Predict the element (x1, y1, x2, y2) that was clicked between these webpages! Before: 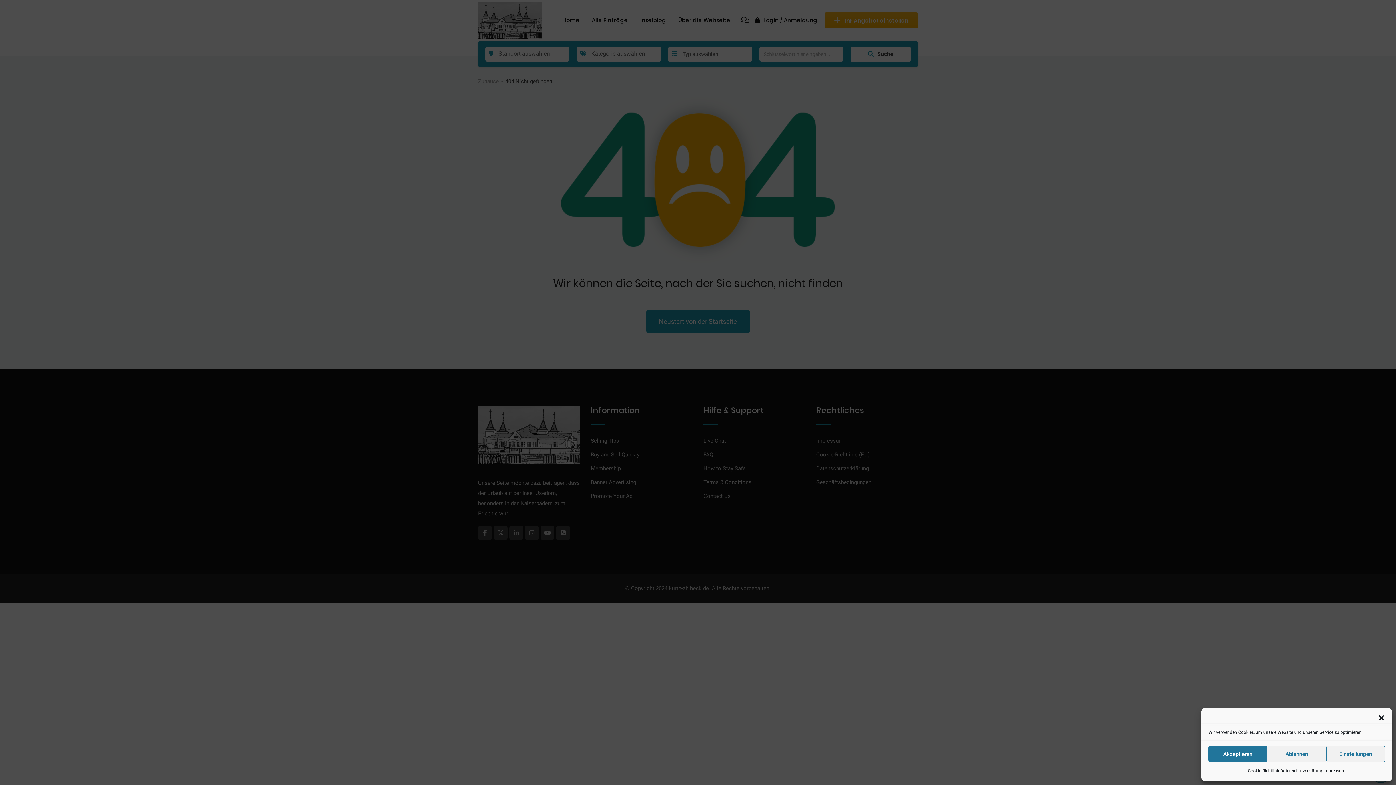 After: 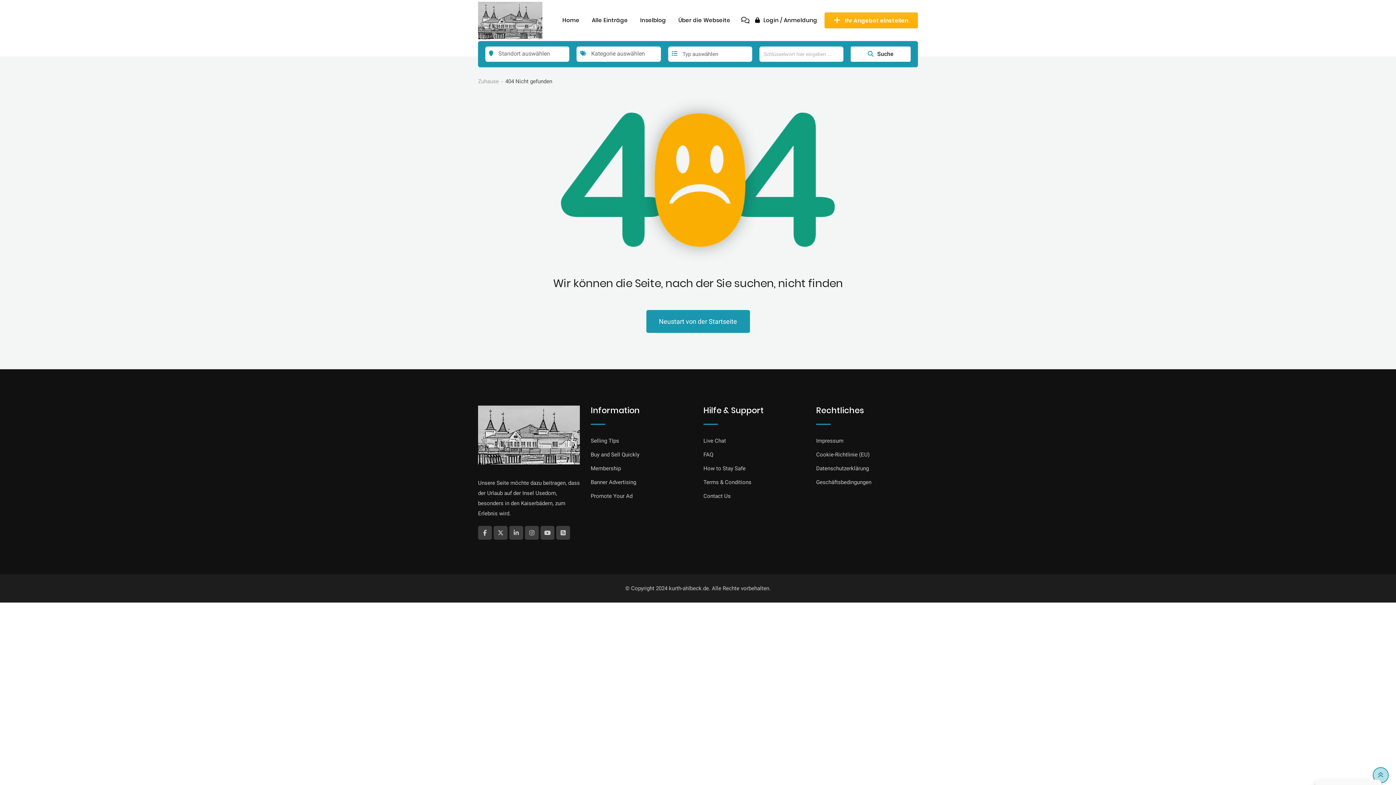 Action: label: Ablehnen bbox: (1267, 746, 1326, 762)